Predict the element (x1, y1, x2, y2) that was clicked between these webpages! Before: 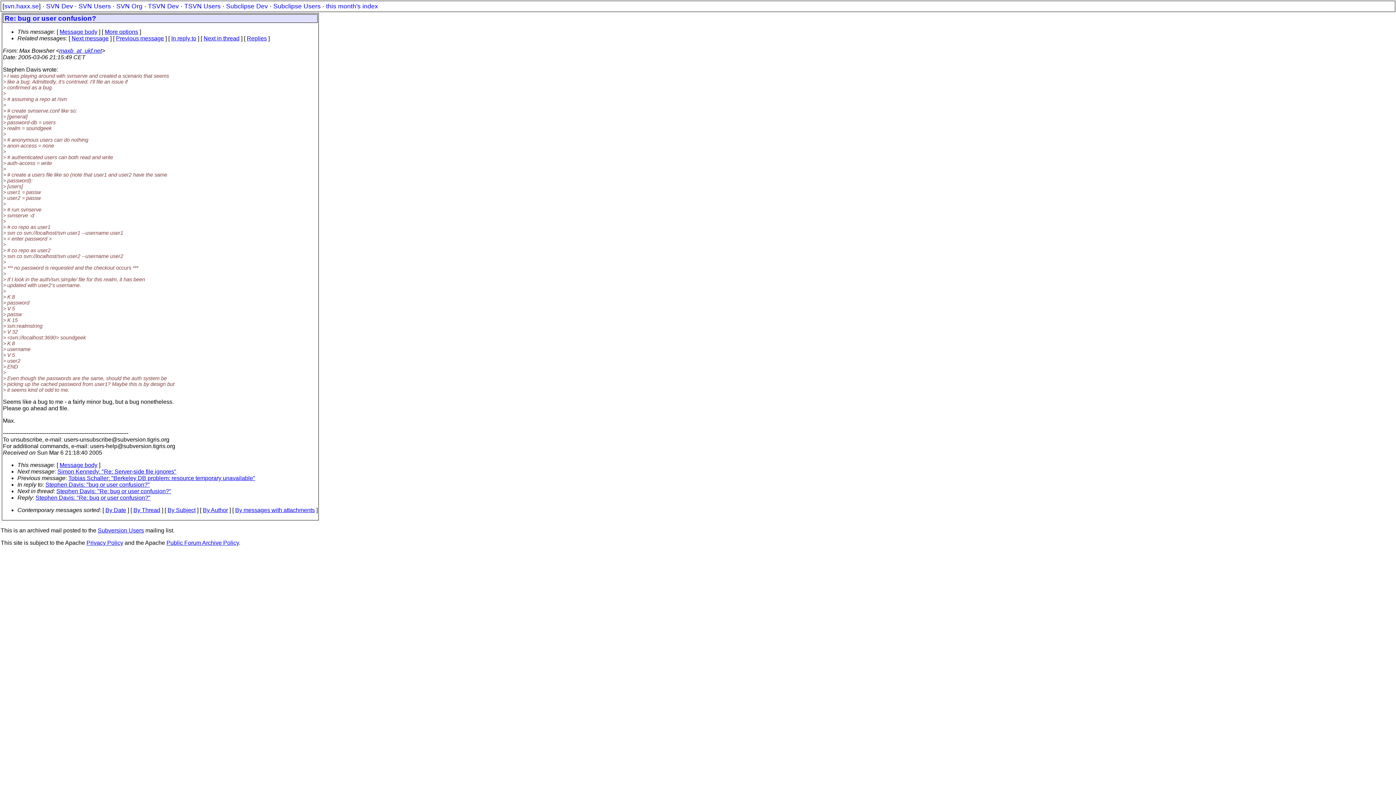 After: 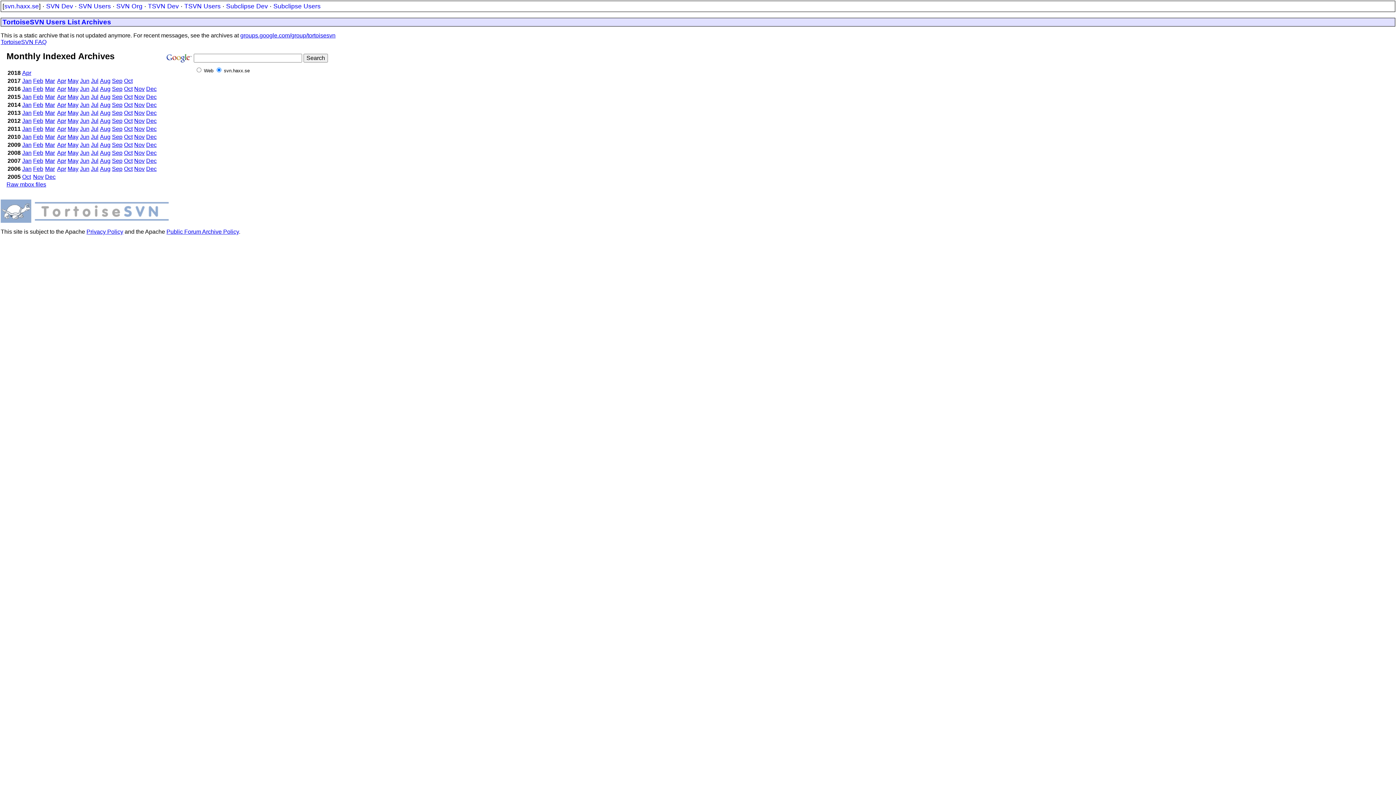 Action: label: TSVN Users bbox: (184, 2, 220, 9)